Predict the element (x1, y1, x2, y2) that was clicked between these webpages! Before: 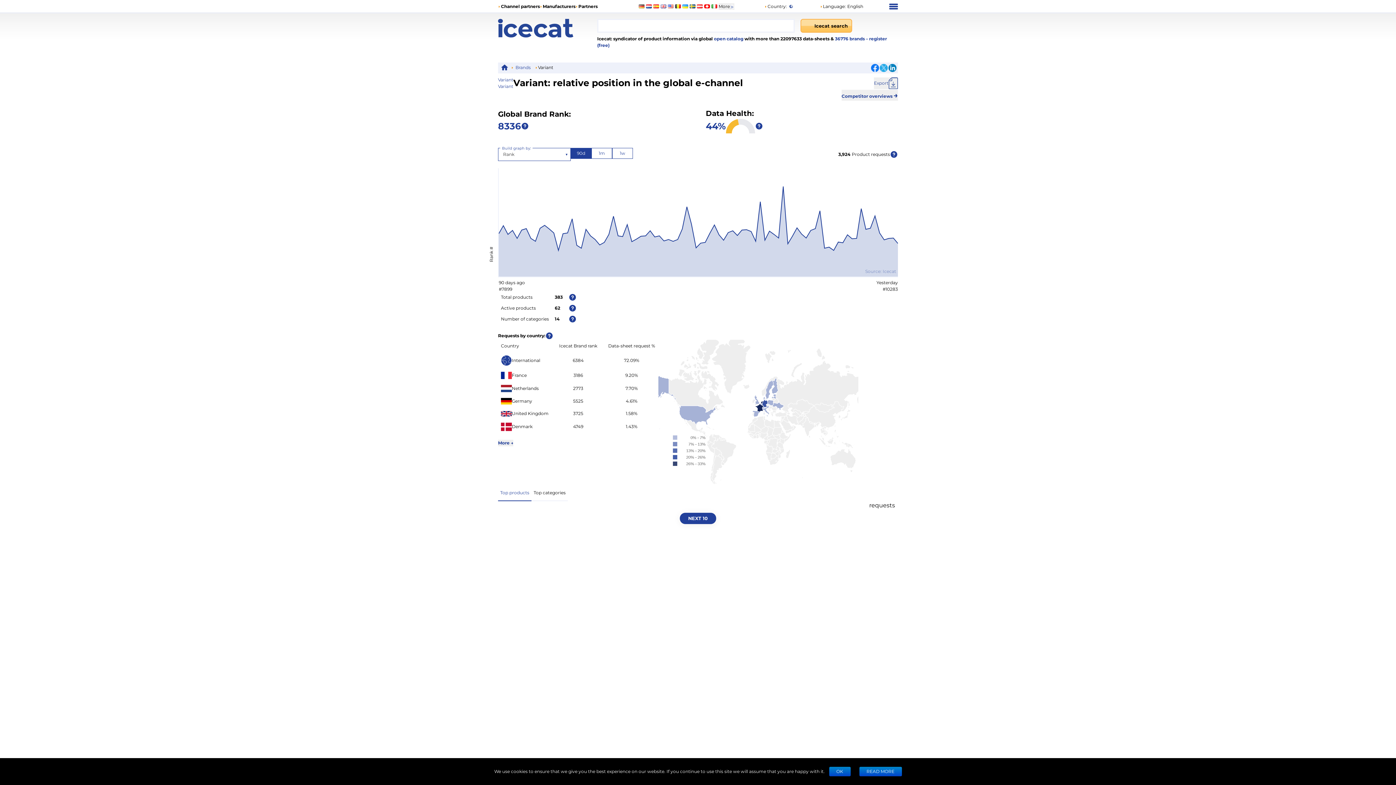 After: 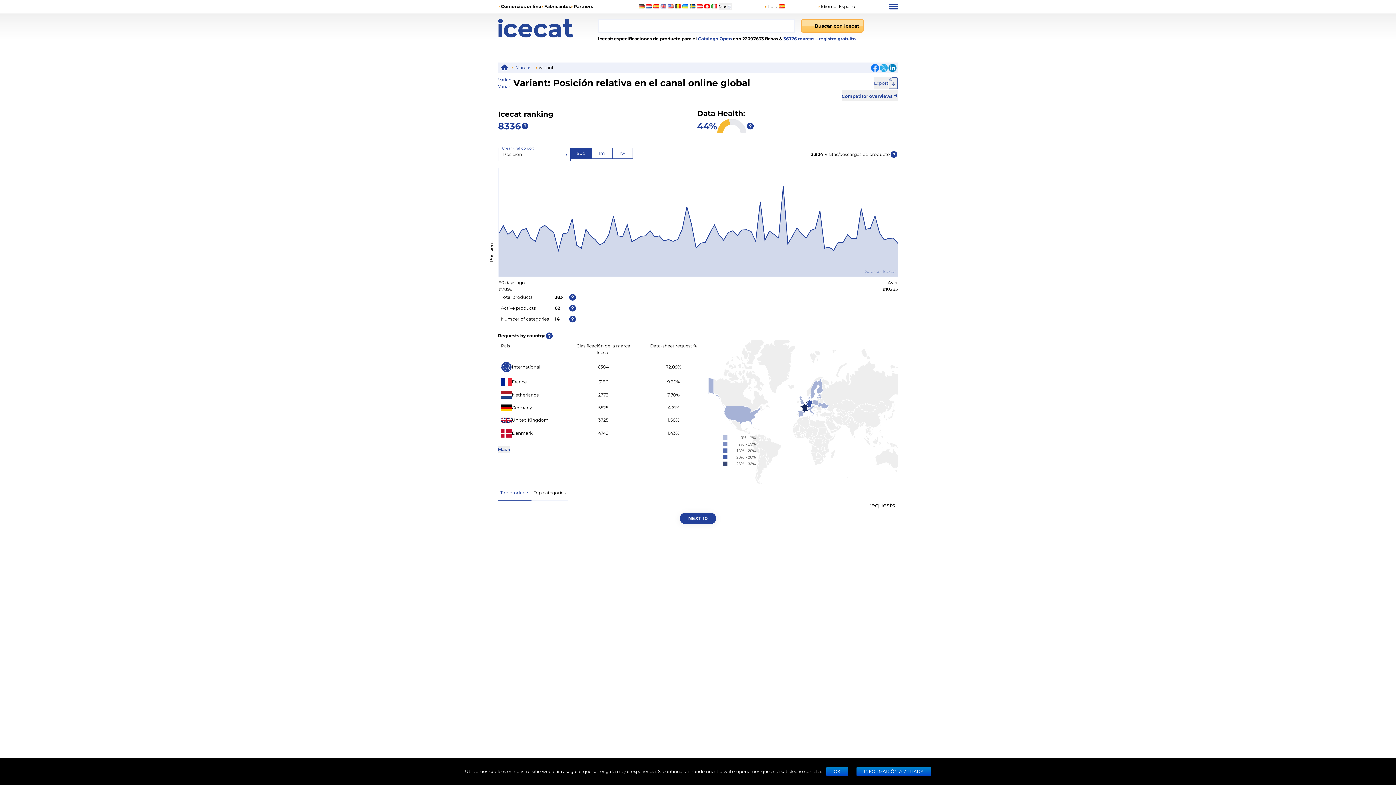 Action: bbox: (653, 4, 659, 8)